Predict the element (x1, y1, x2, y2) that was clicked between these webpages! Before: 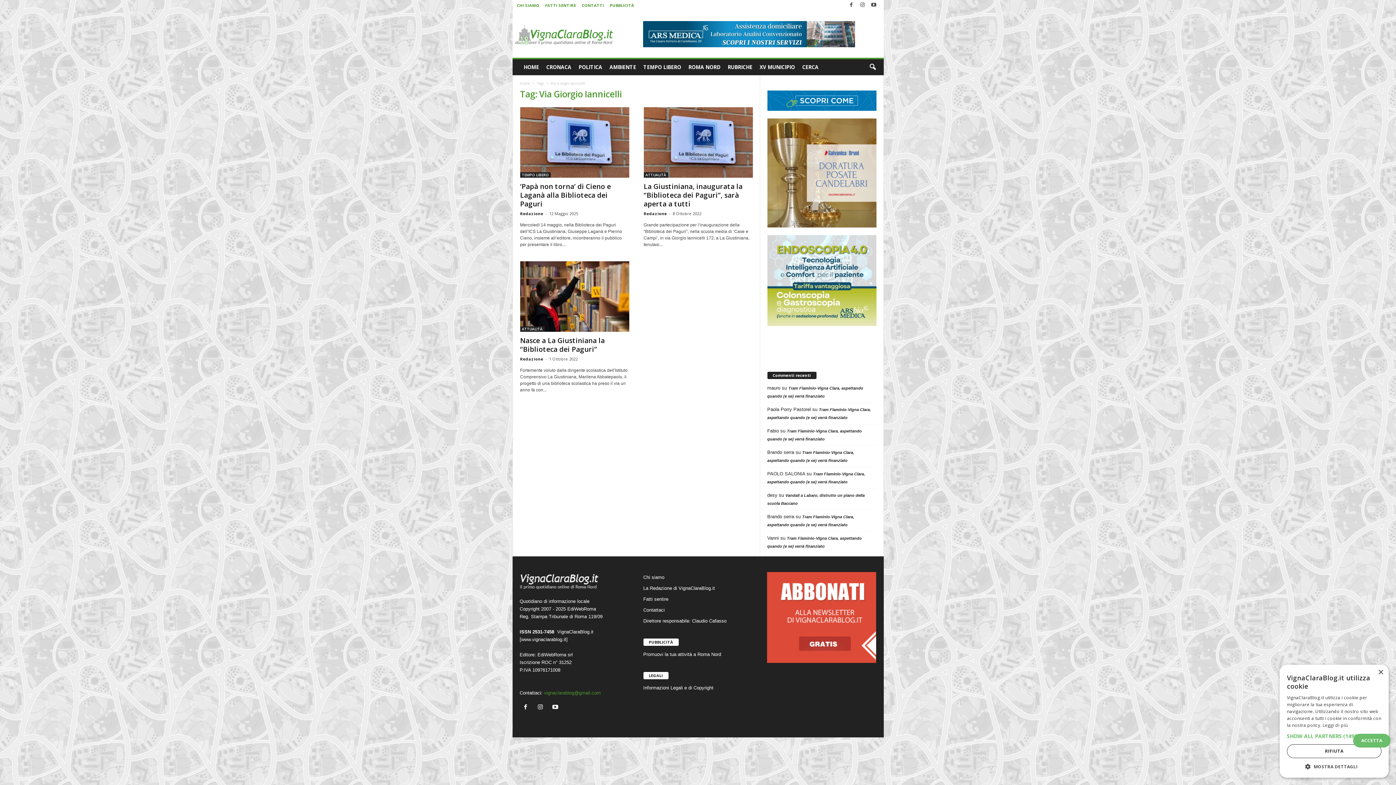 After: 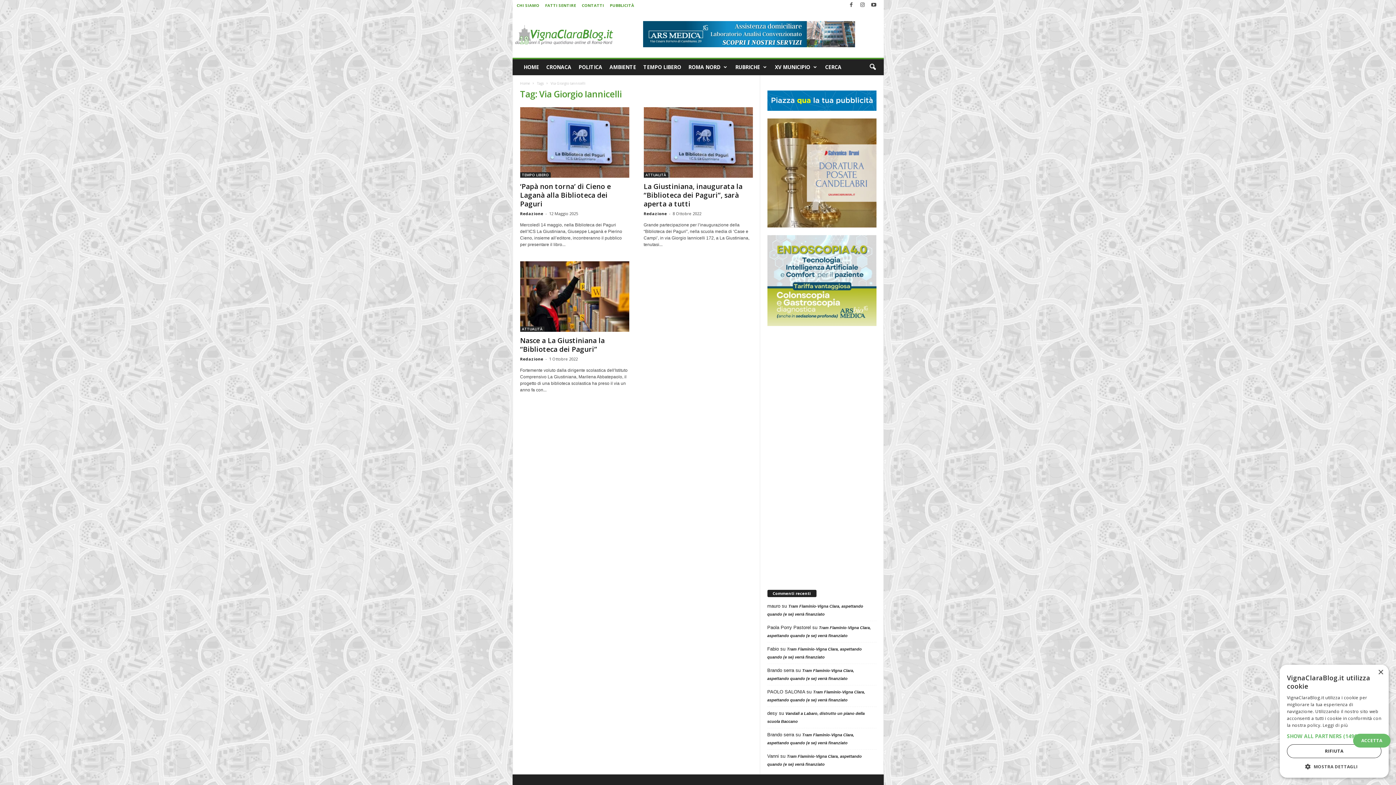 Action: bbox: (549, 705, 563, 710)